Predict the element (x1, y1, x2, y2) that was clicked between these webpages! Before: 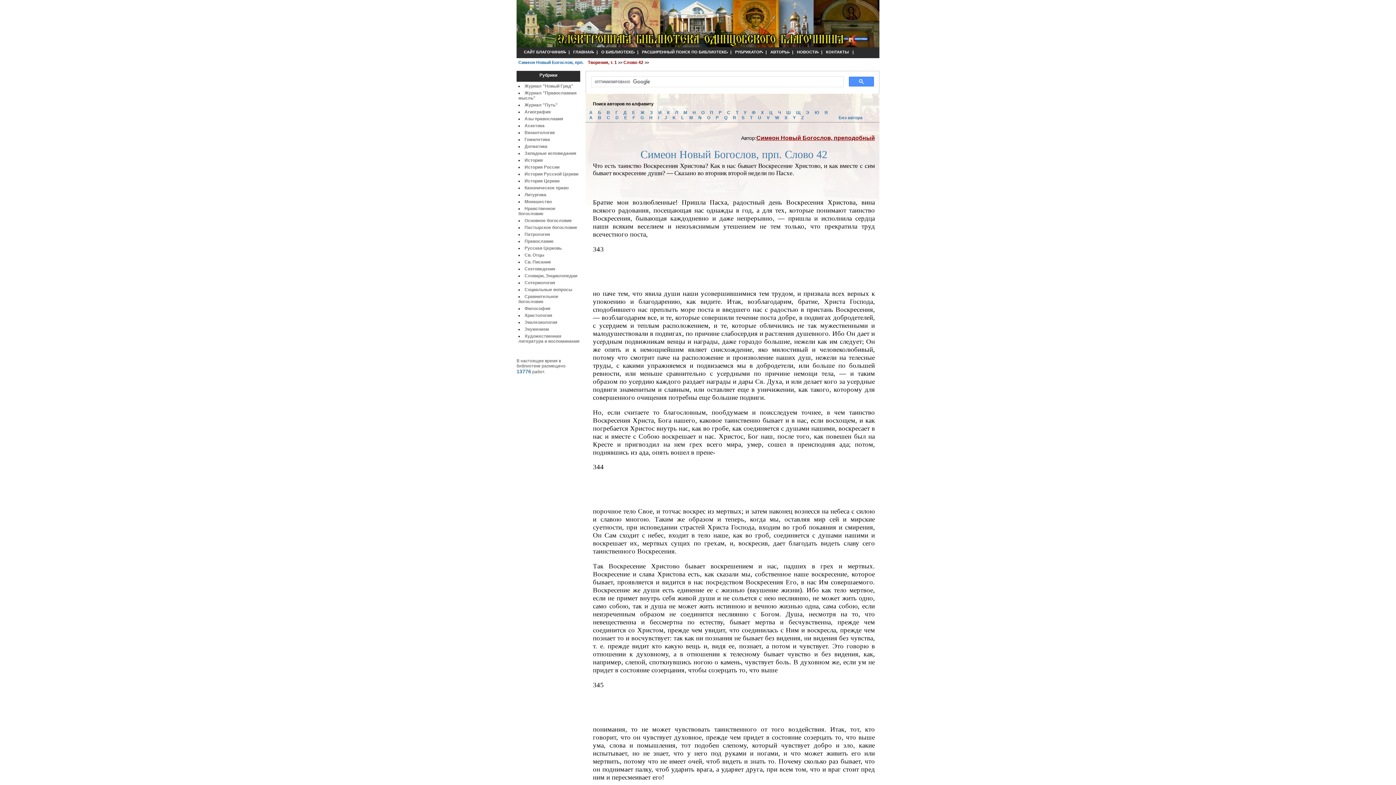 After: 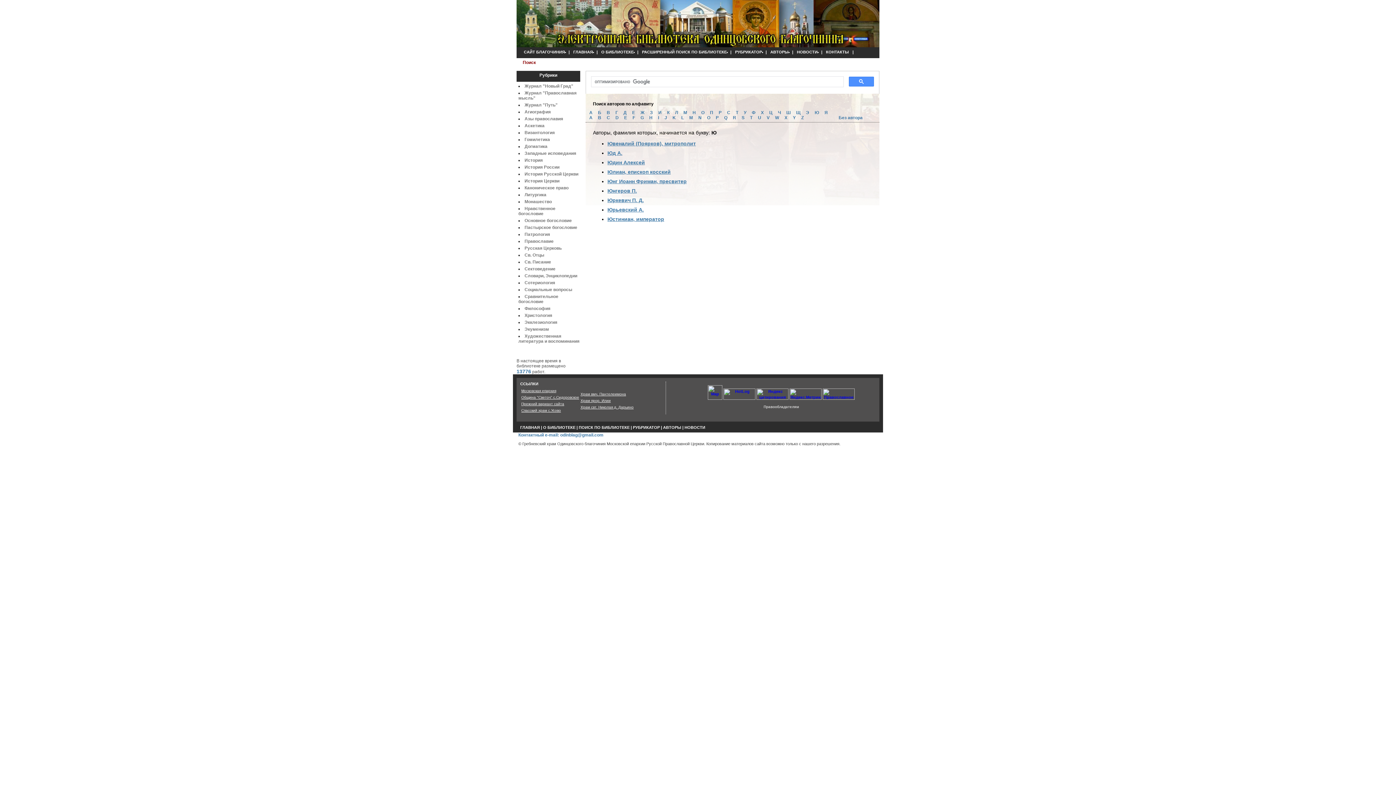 Action: label: Ю bbox: (814, 110, 821, 115)